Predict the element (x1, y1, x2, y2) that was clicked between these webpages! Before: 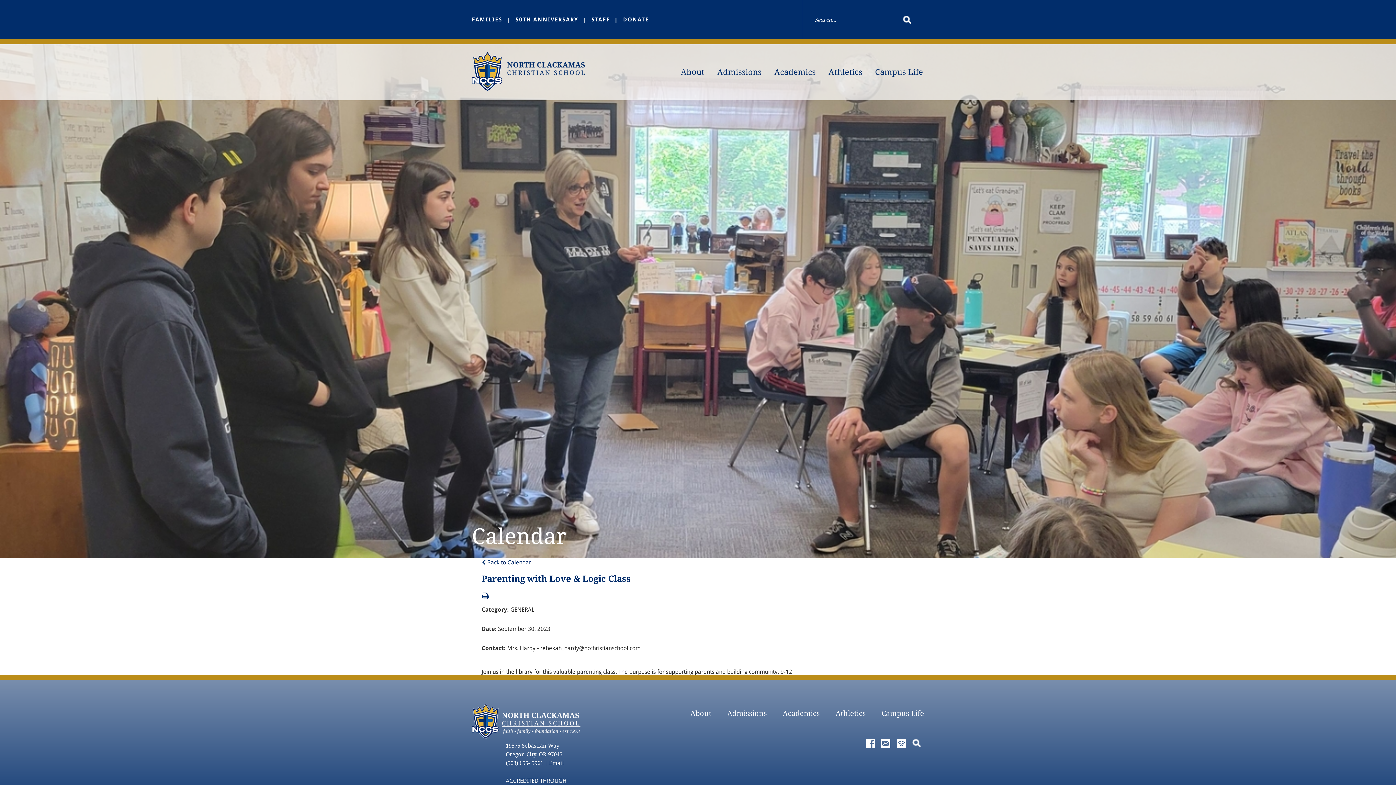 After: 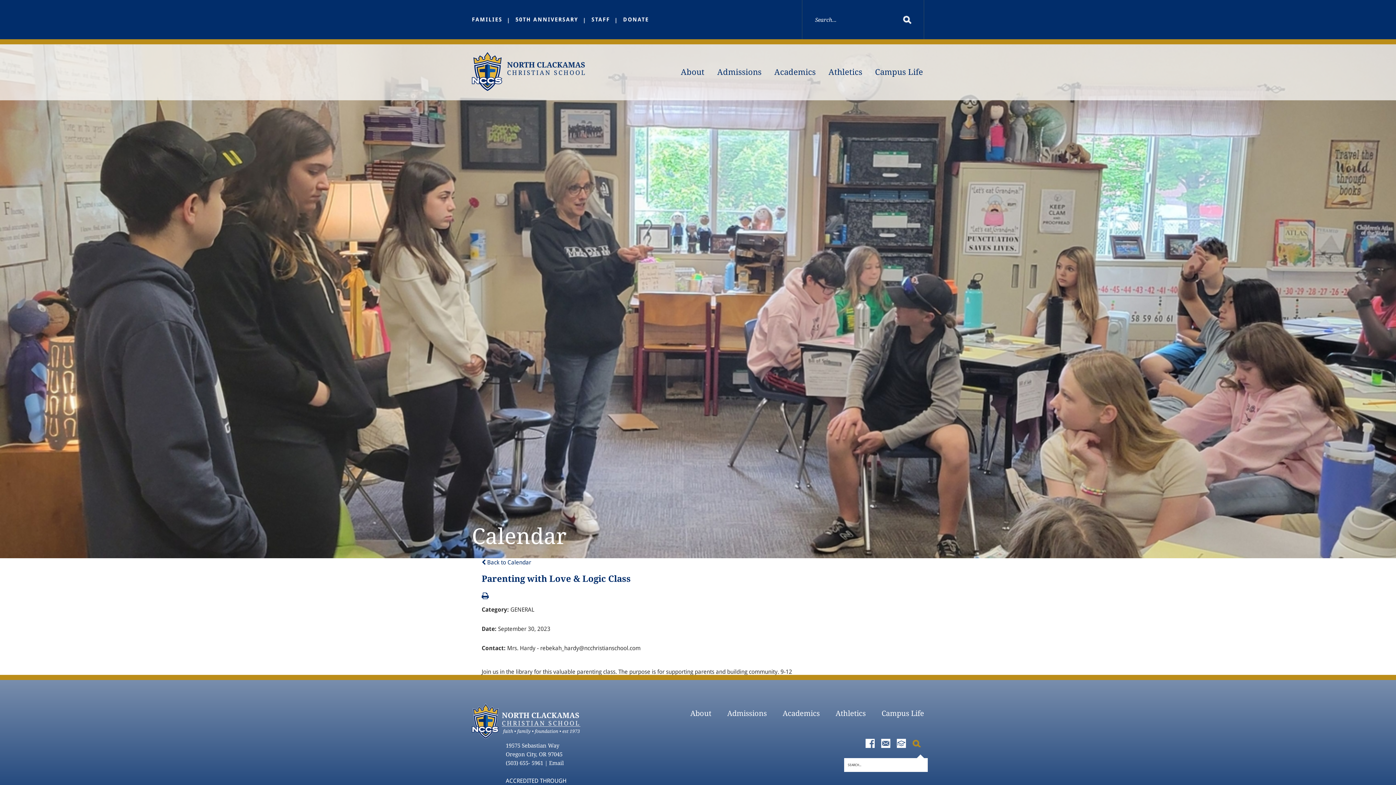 Action: bbox: (912, 739, 921, 747)